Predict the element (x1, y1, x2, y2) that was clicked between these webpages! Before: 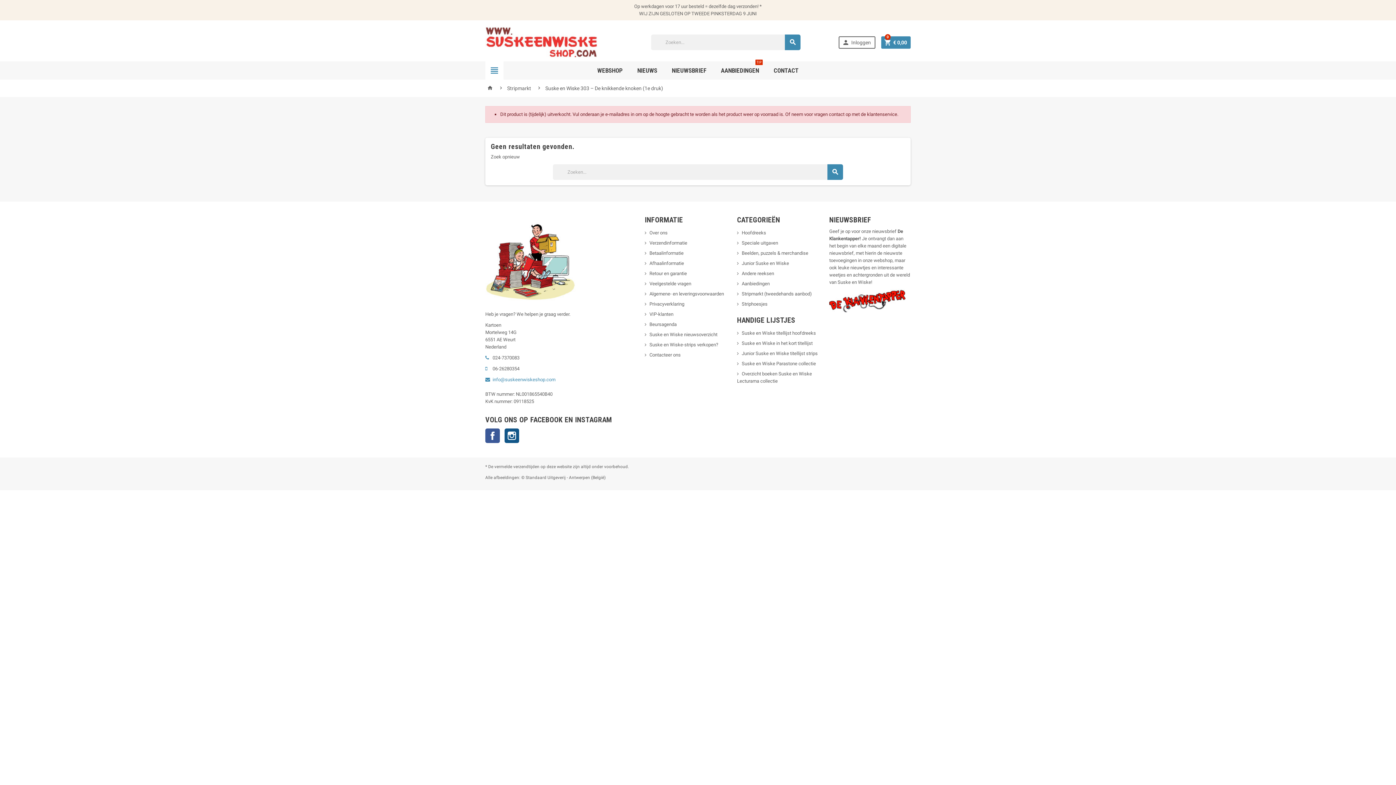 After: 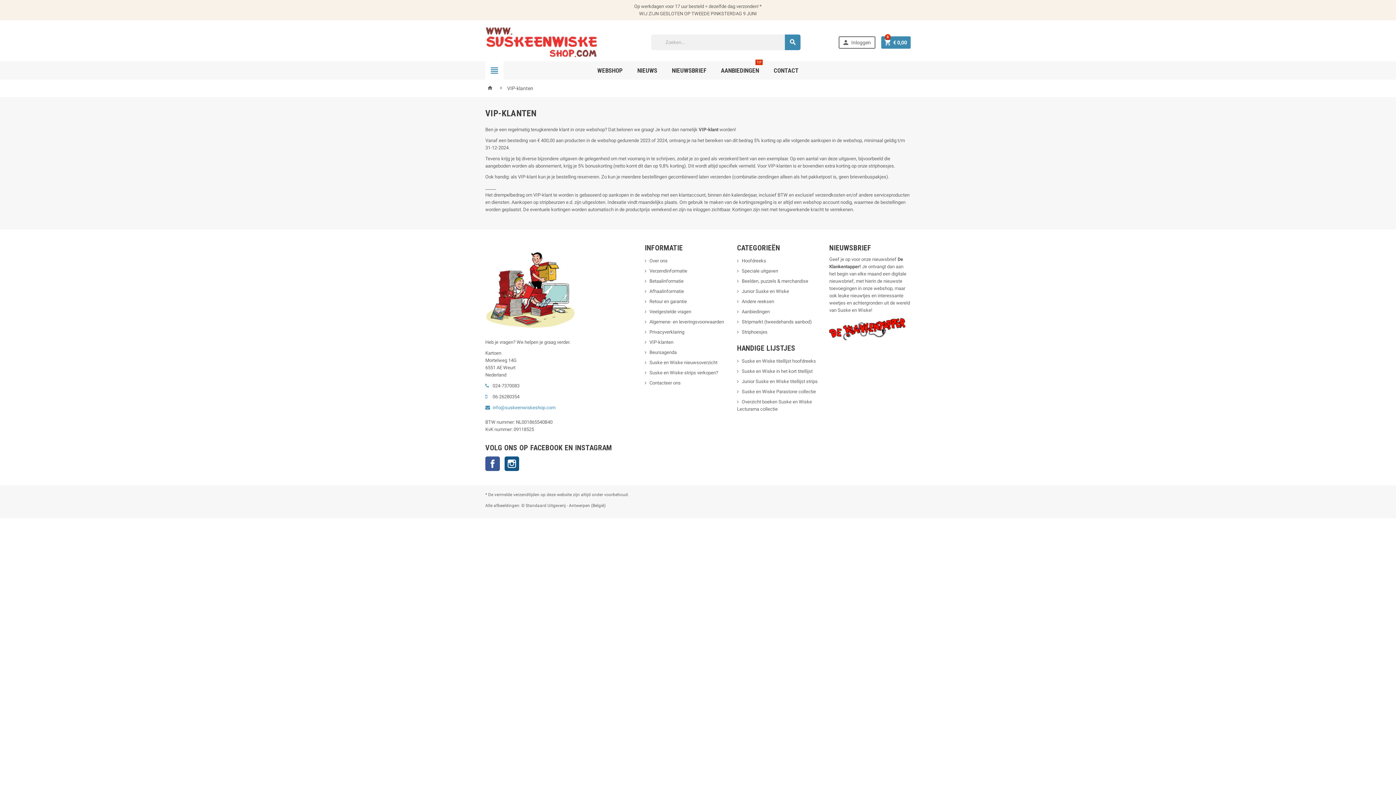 Action: label: VIP-klanten bbox: (644, 311, 673, 316)